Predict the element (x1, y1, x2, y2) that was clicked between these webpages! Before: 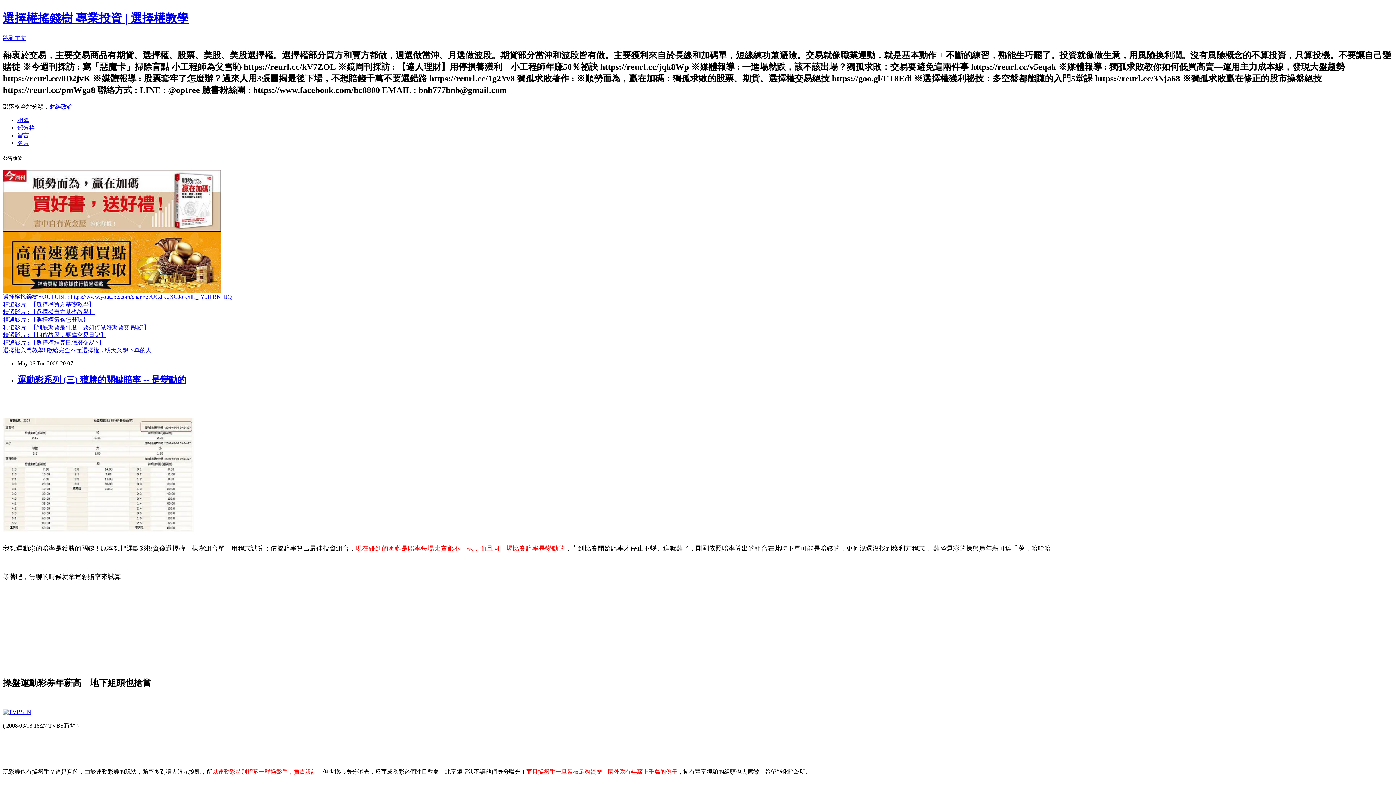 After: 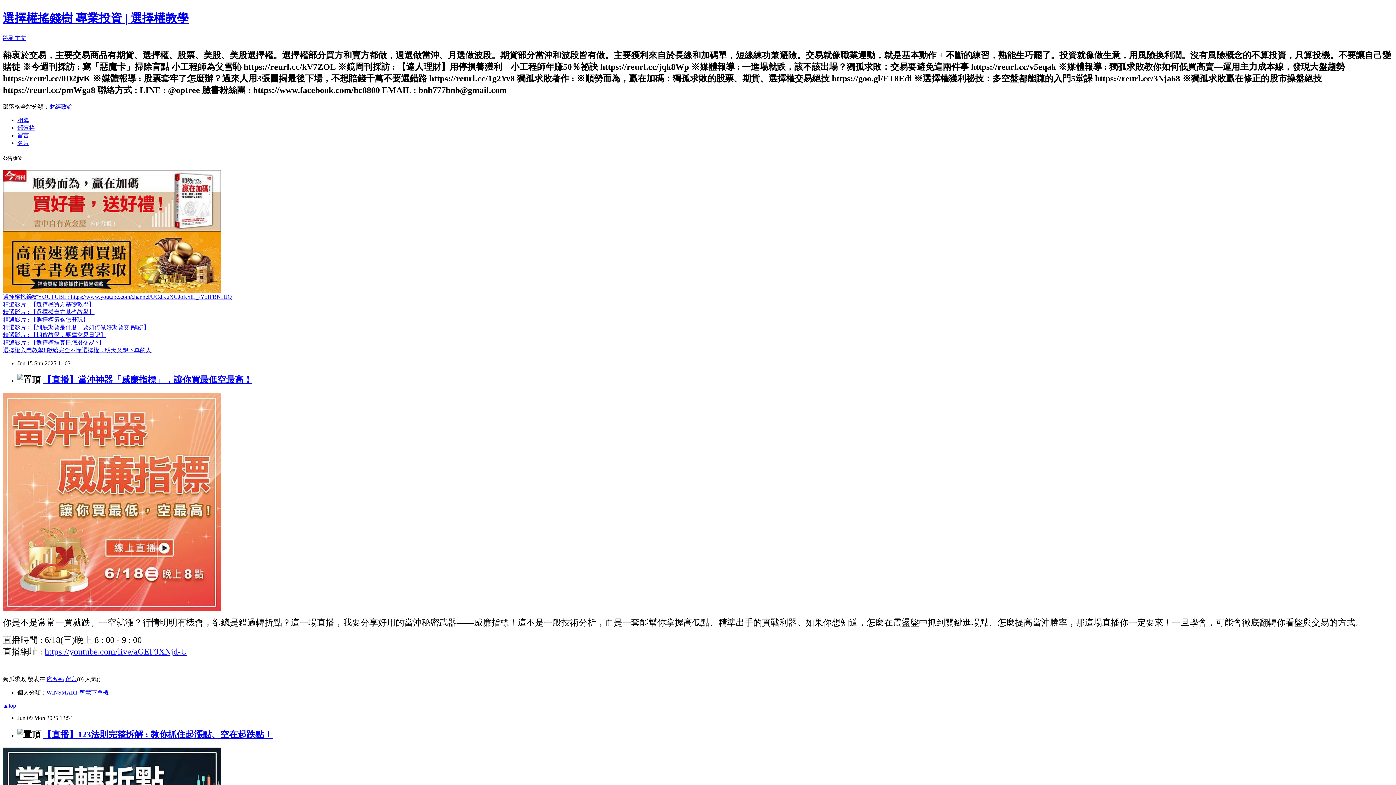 Action: bbox: (2, 11, 188, 24) label: 選擇權搖錢樹 專業投資 | 選擇權教學